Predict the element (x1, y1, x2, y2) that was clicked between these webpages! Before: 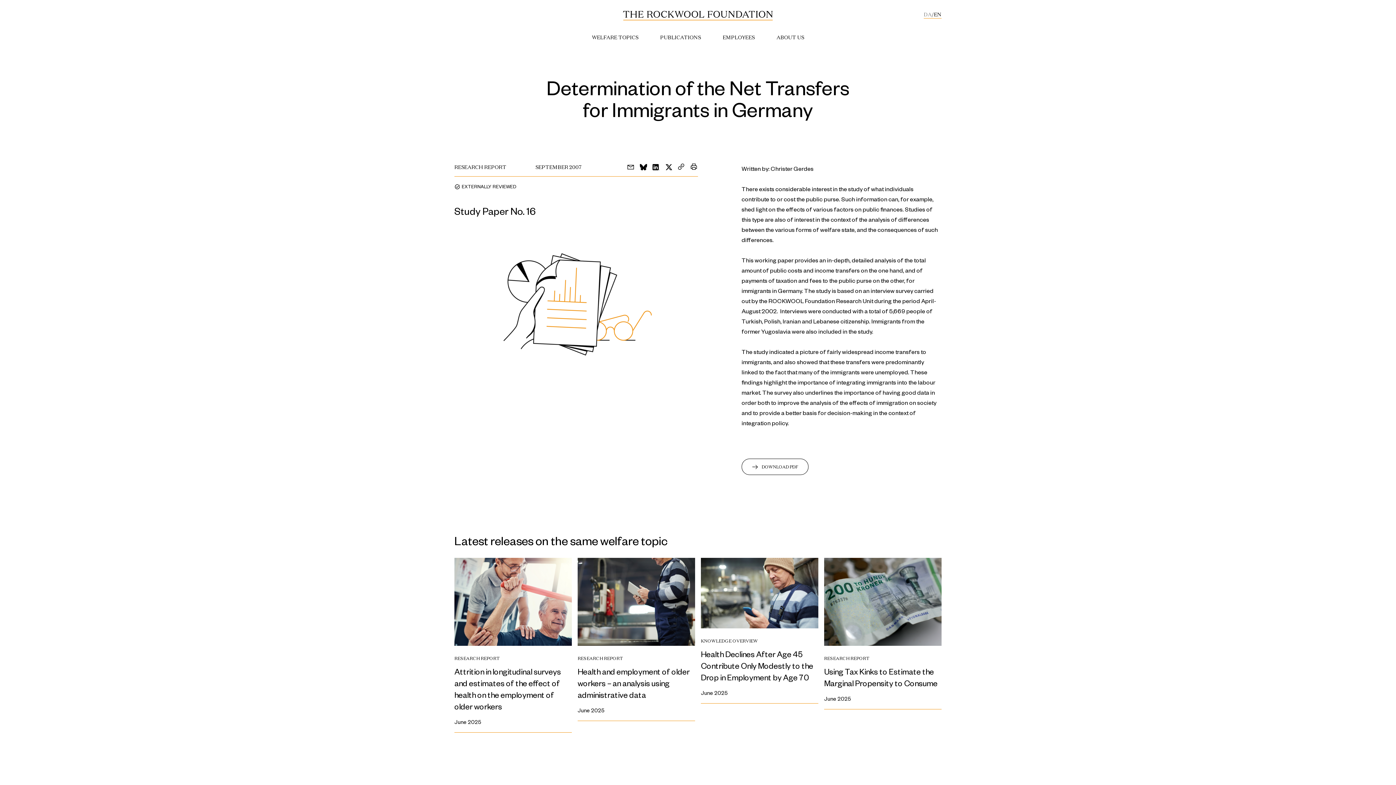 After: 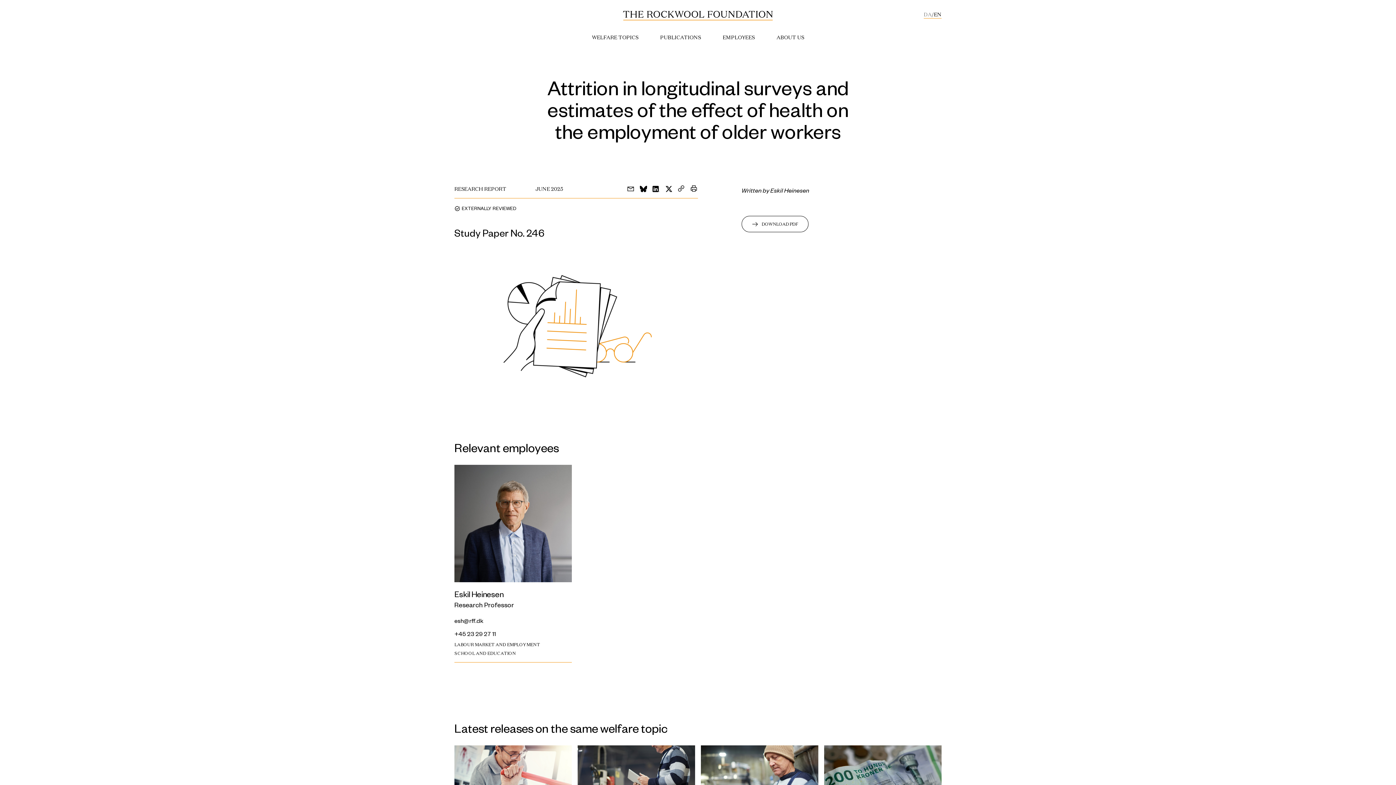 Action: bbox: (454, 558, 572, 733) label: RESEARCH REPORT

Attrition in longitudinal surveys and estimates of the effect of health on the employment of older workers

June 2025